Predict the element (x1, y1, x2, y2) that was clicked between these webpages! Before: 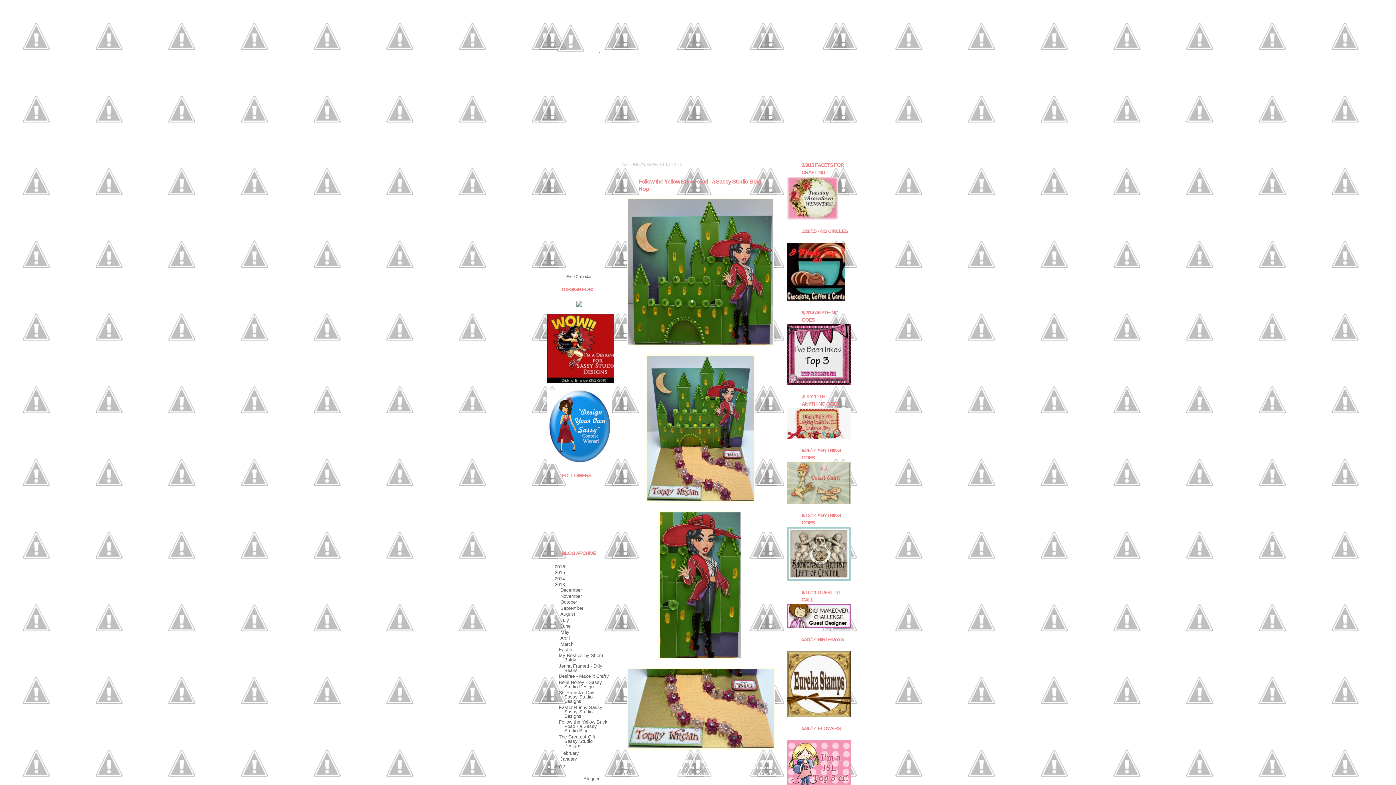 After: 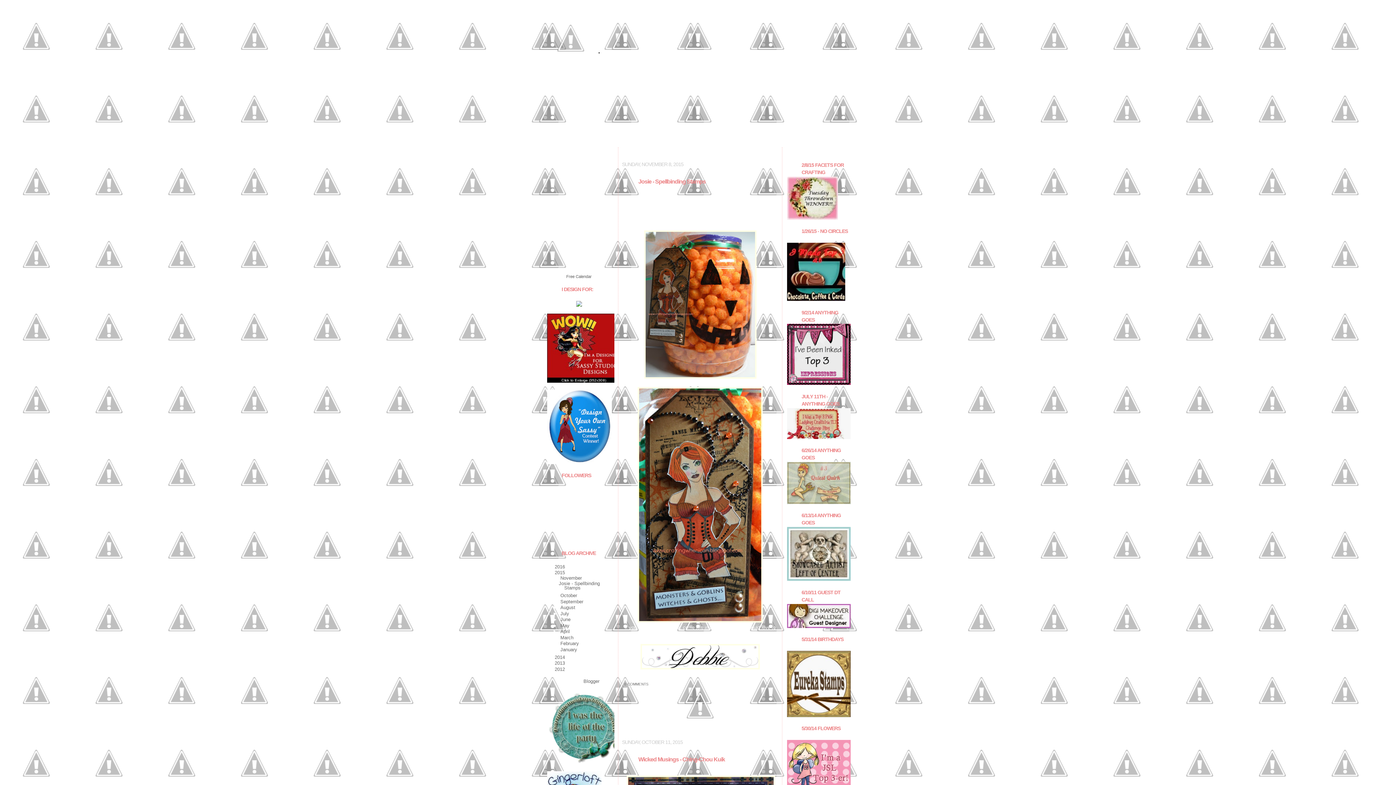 Action: label: 2015  bbox: (554, 570, 566, 575)